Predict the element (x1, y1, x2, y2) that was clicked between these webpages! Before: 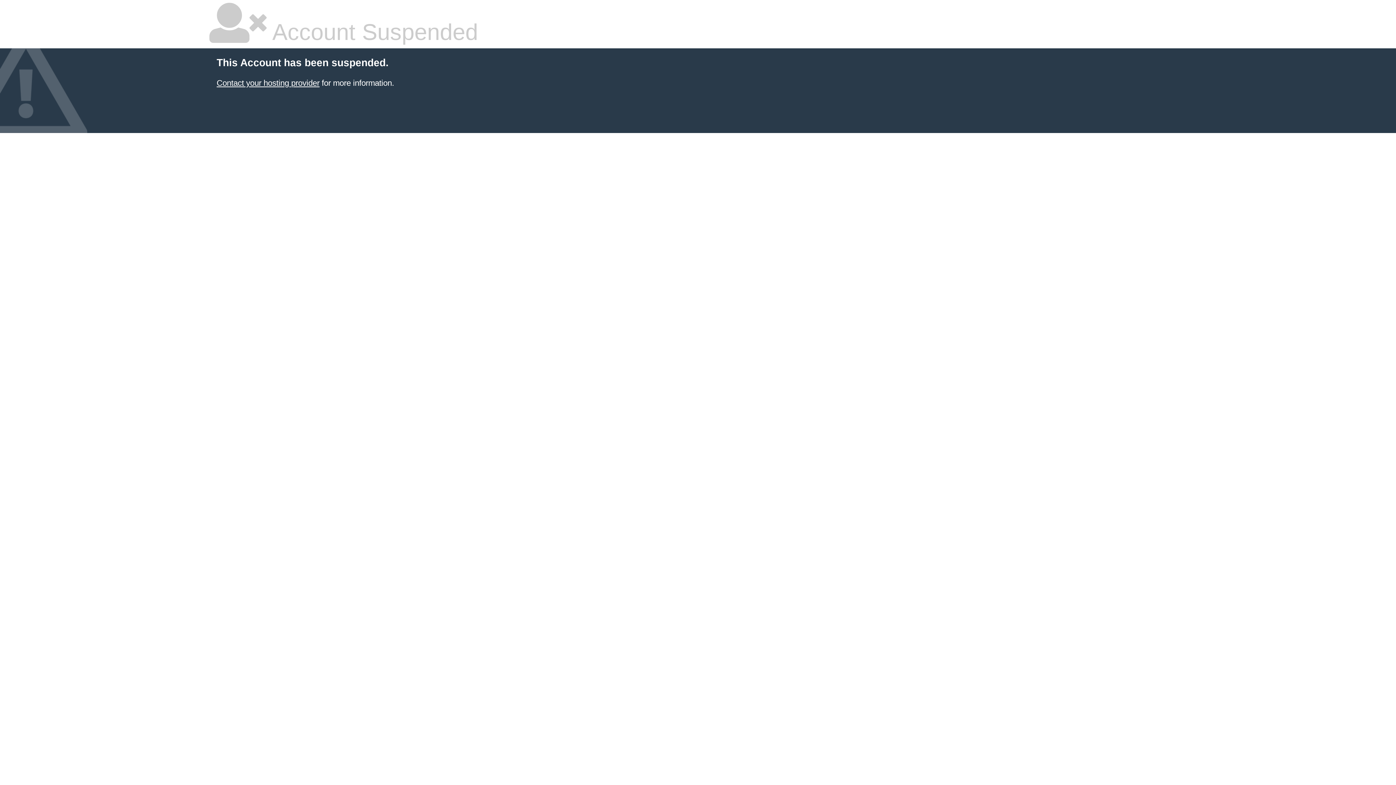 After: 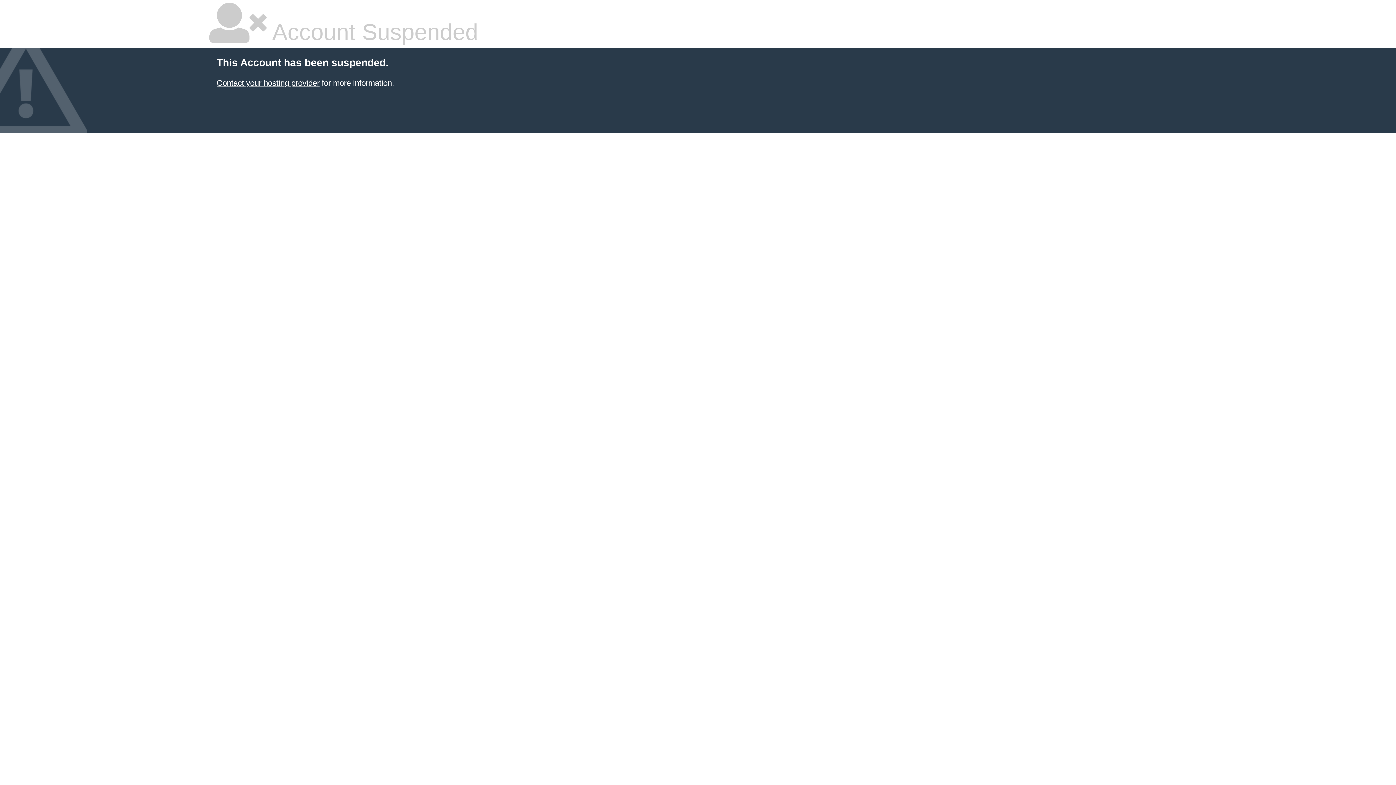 Action: label: Contact your hosting provider bbox: (216, 78, 319, 87)